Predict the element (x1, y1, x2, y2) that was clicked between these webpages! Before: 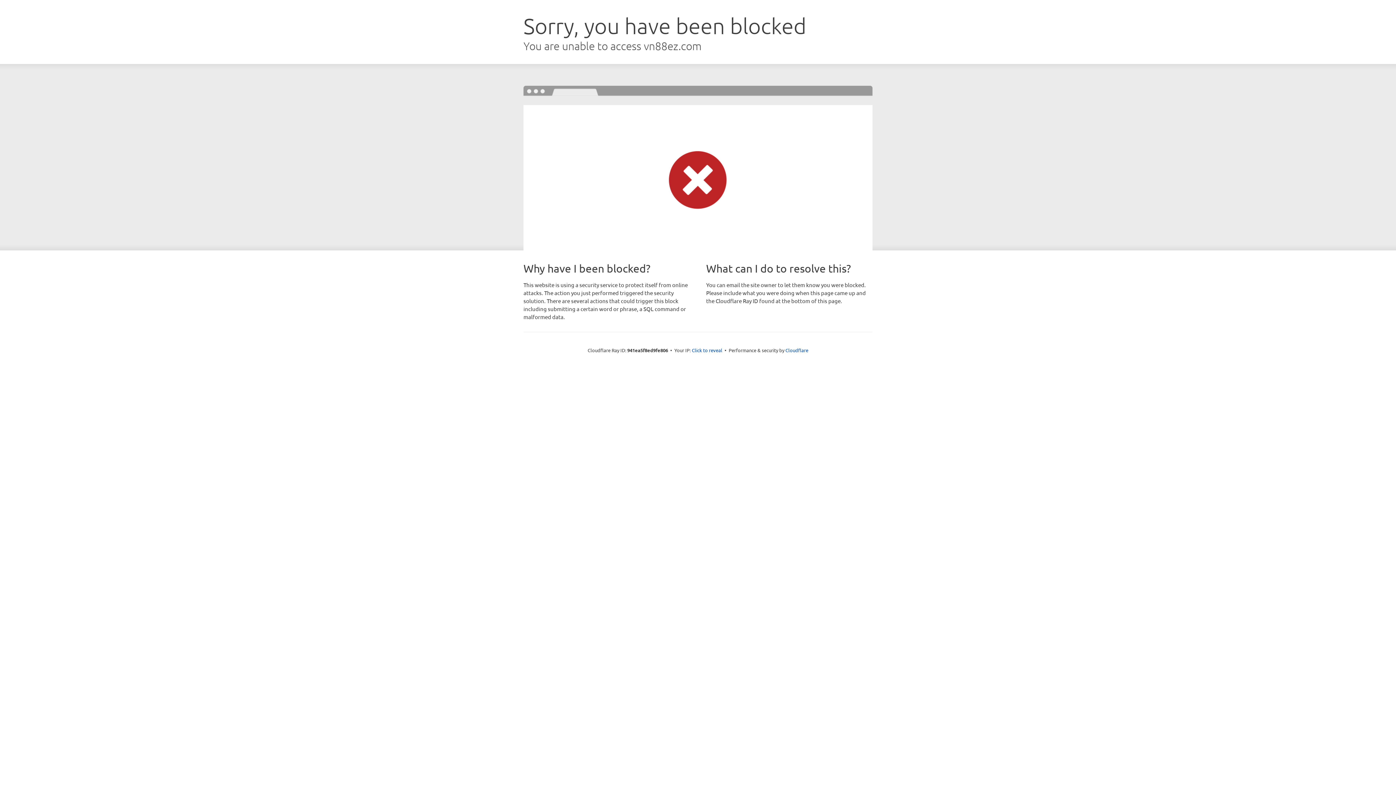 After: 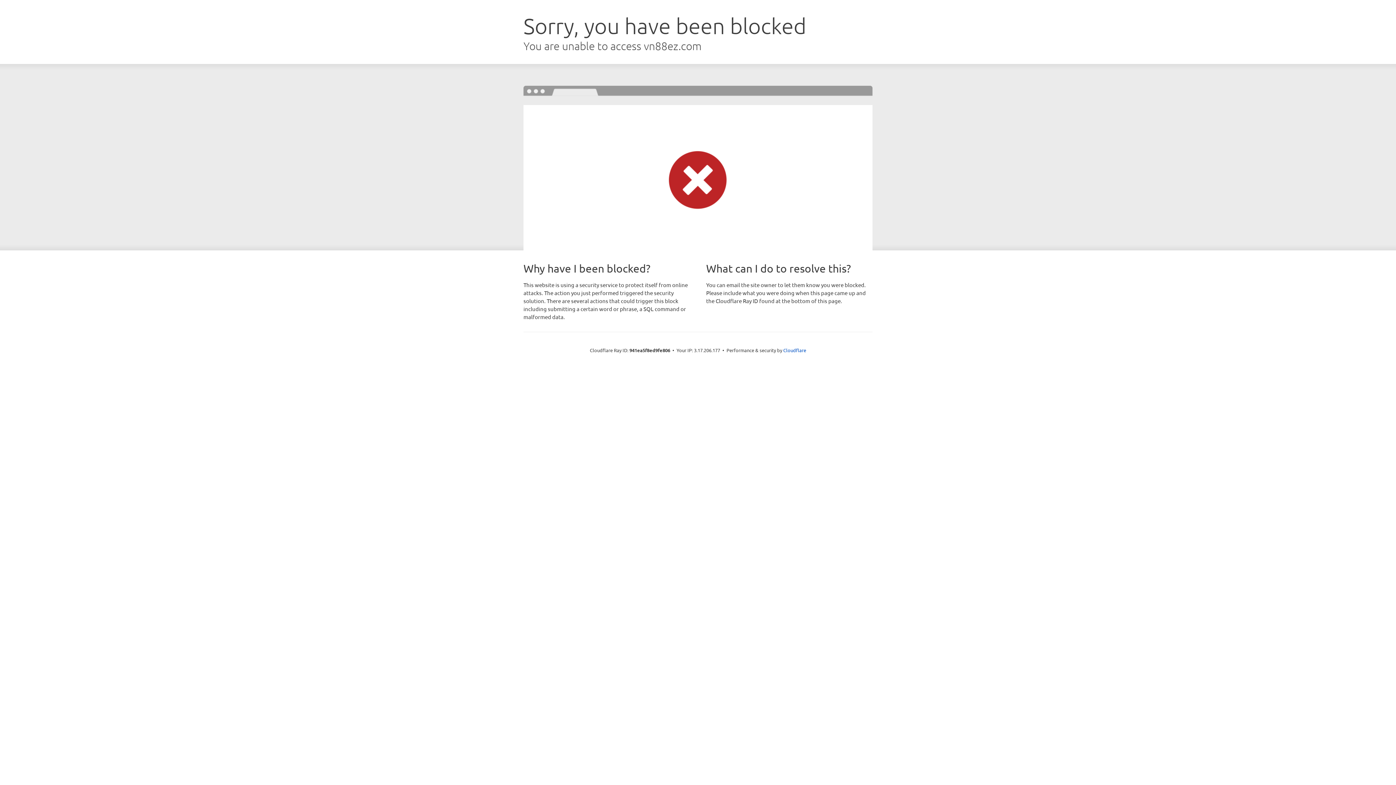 Action: bbox: (692, 346, 722, 353) label: Click to reveal